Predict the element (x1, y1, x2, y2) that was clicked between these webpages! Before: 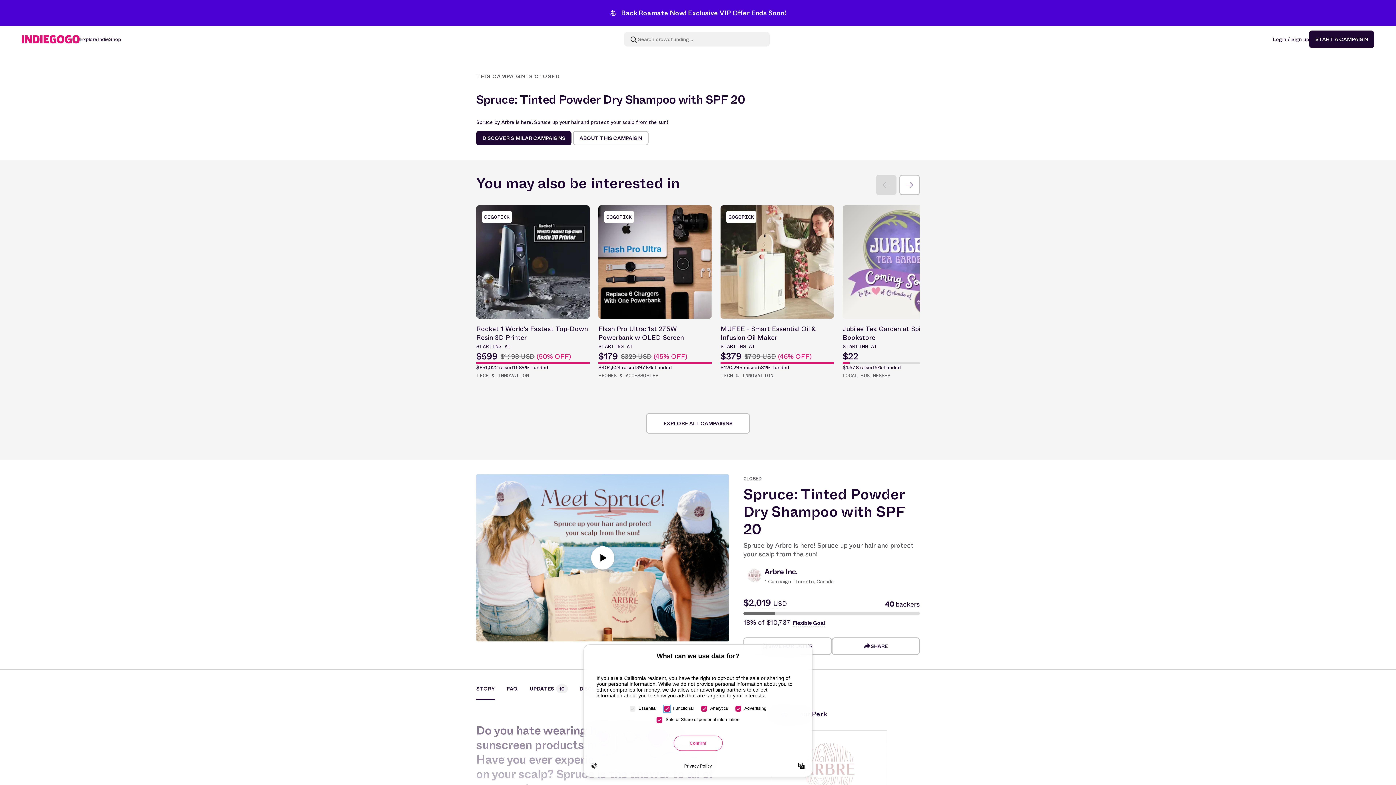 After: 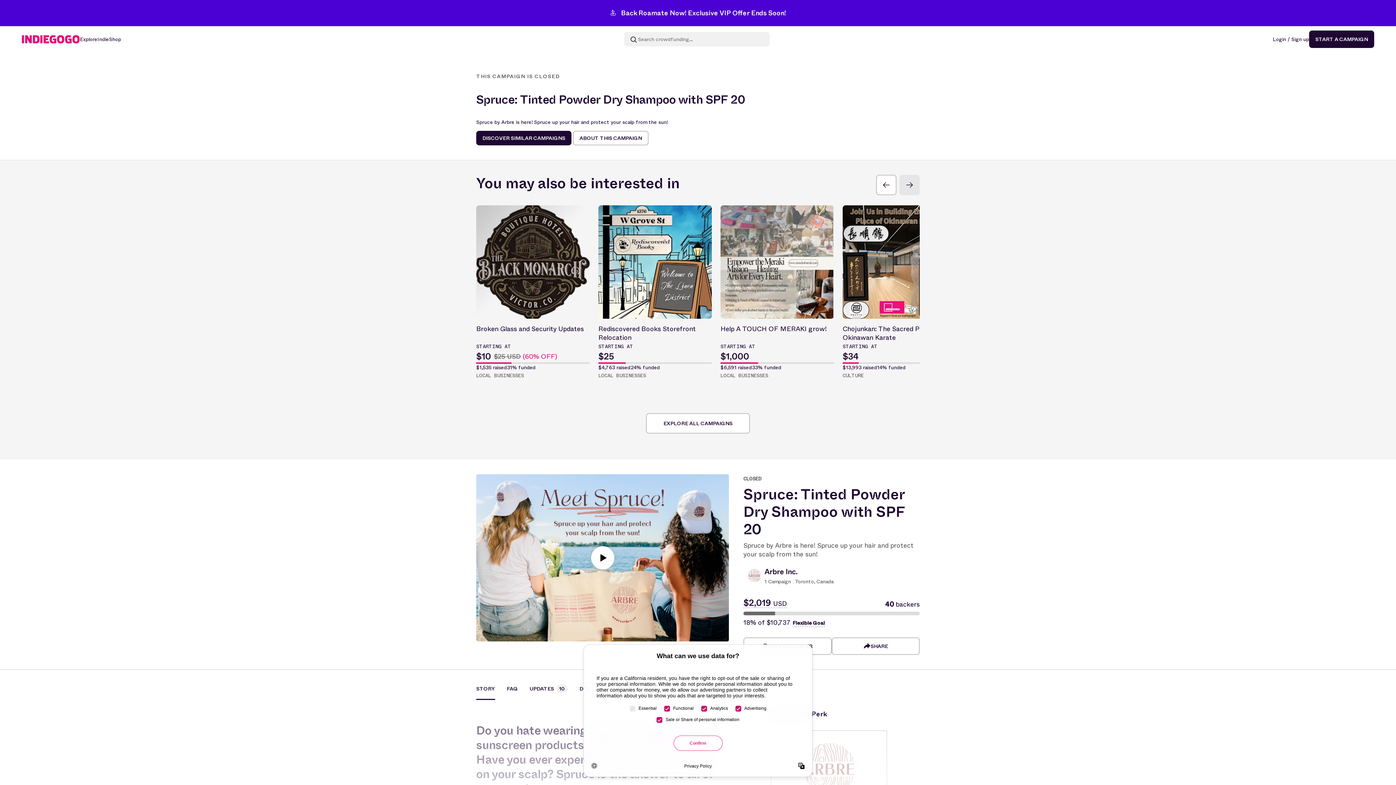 Action: bbox: (899, 174, 920, 195)